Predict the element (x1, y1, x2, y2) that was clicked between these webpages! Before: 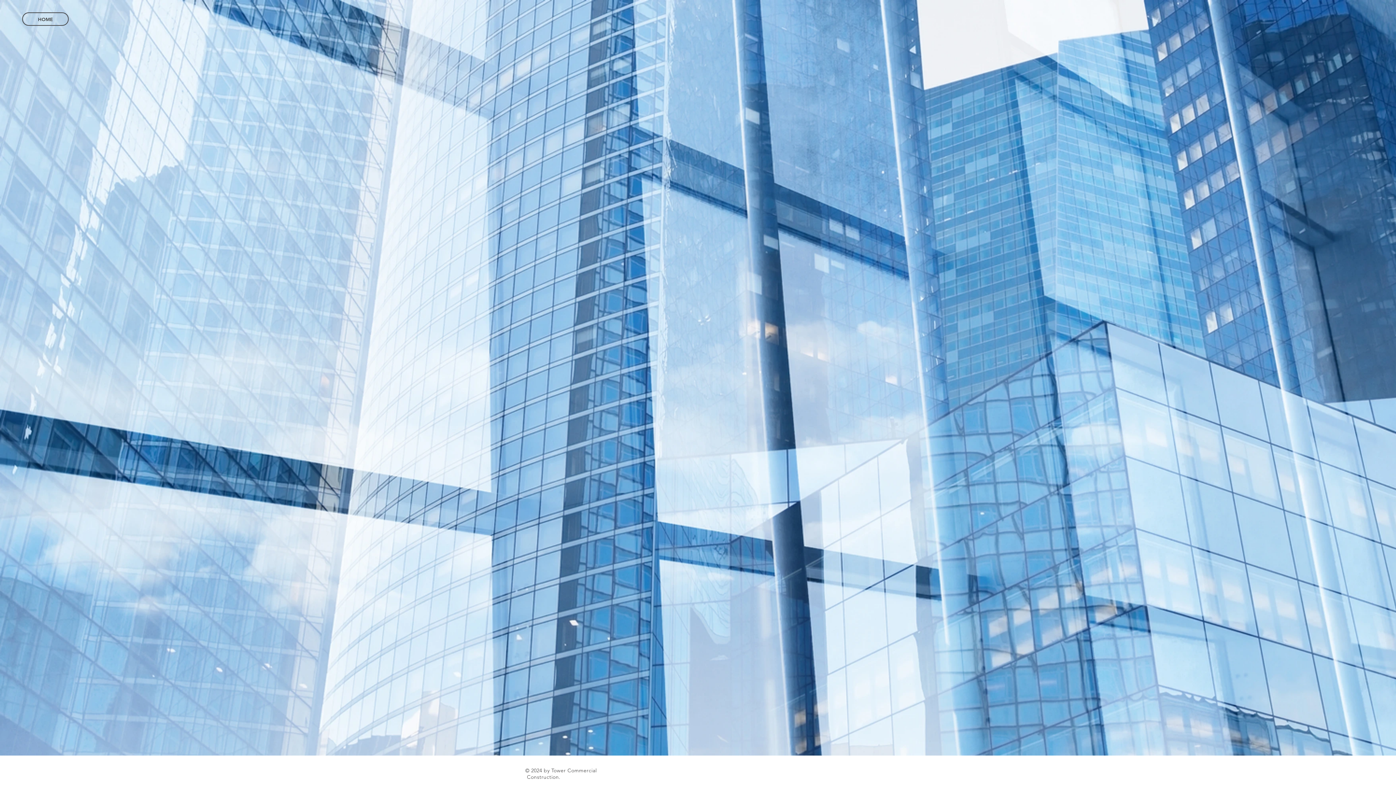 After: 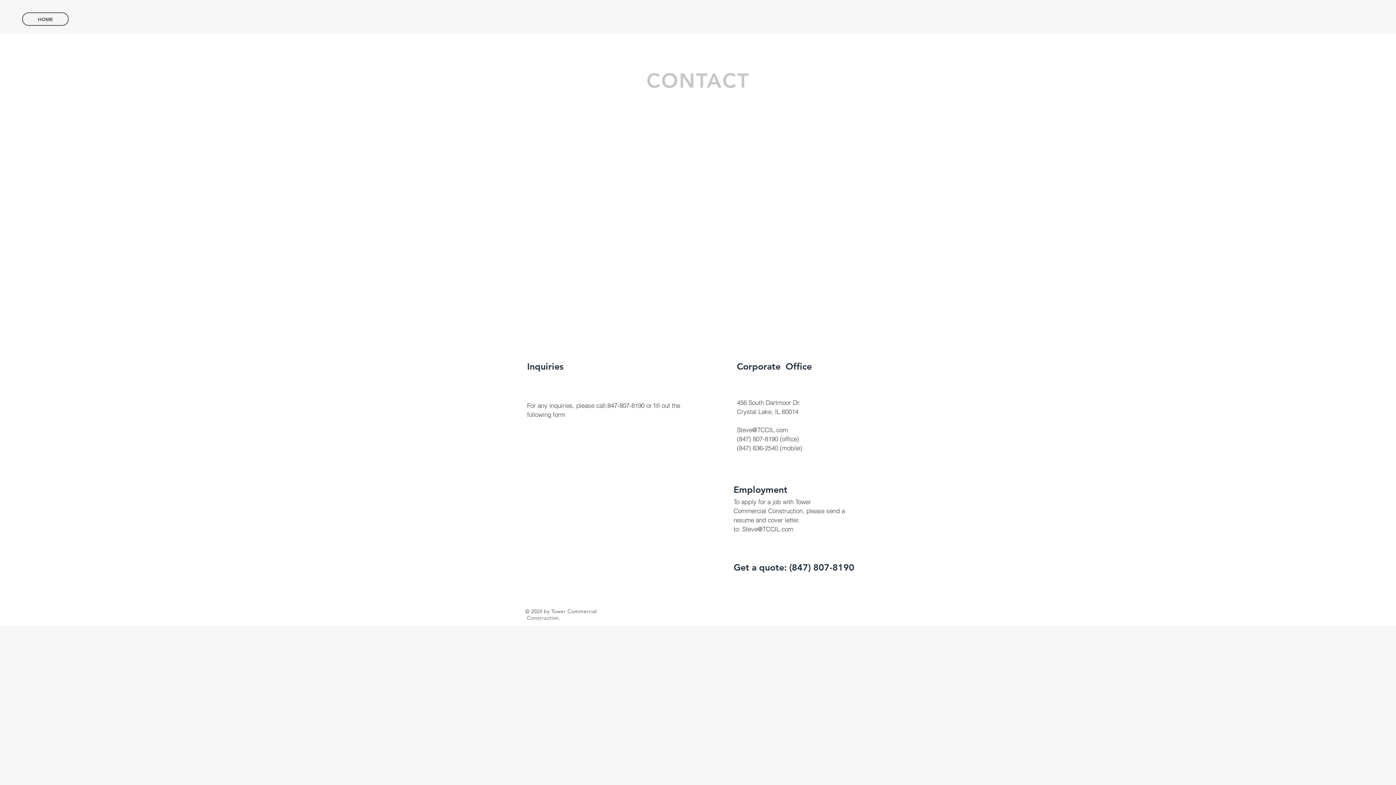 Action: bbox: (596, 16, 632, 33) label: CONTACT